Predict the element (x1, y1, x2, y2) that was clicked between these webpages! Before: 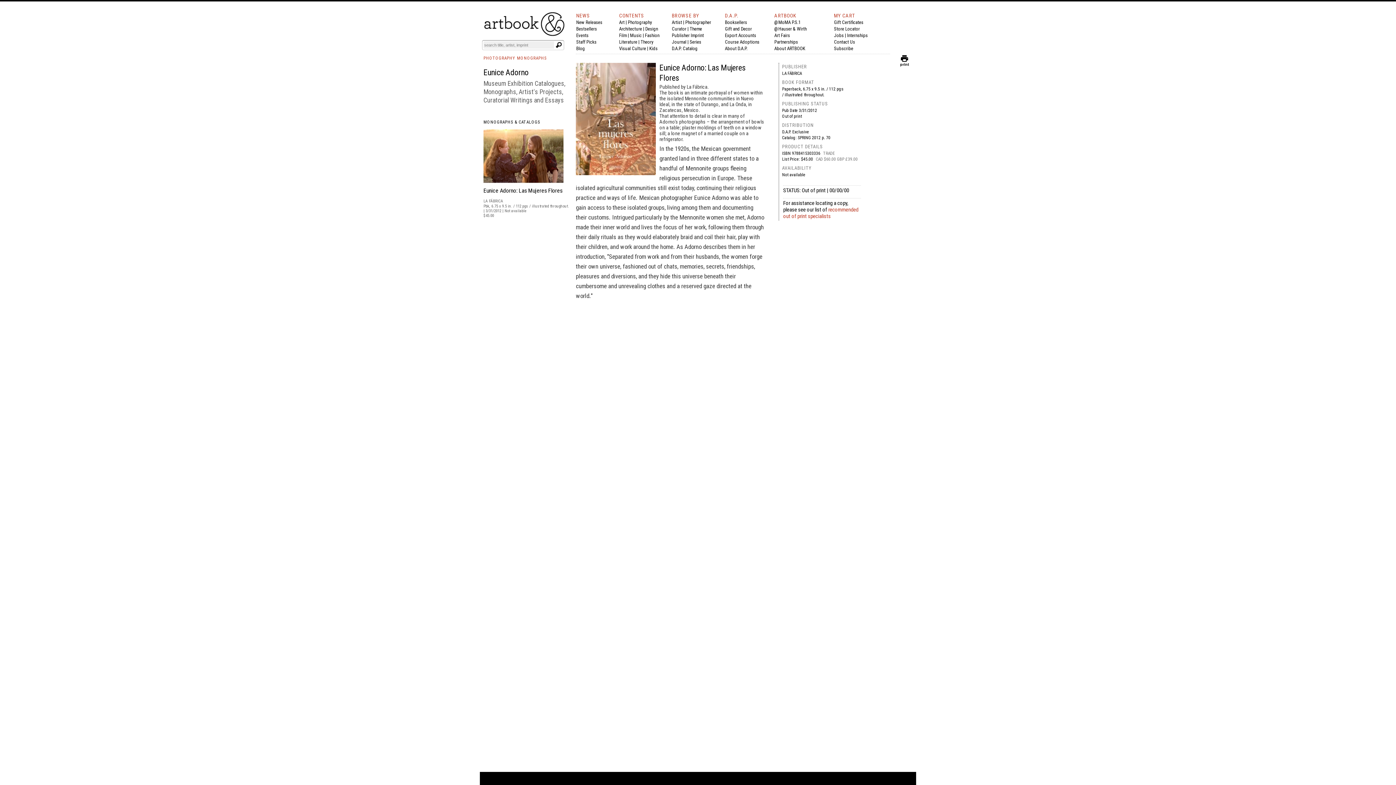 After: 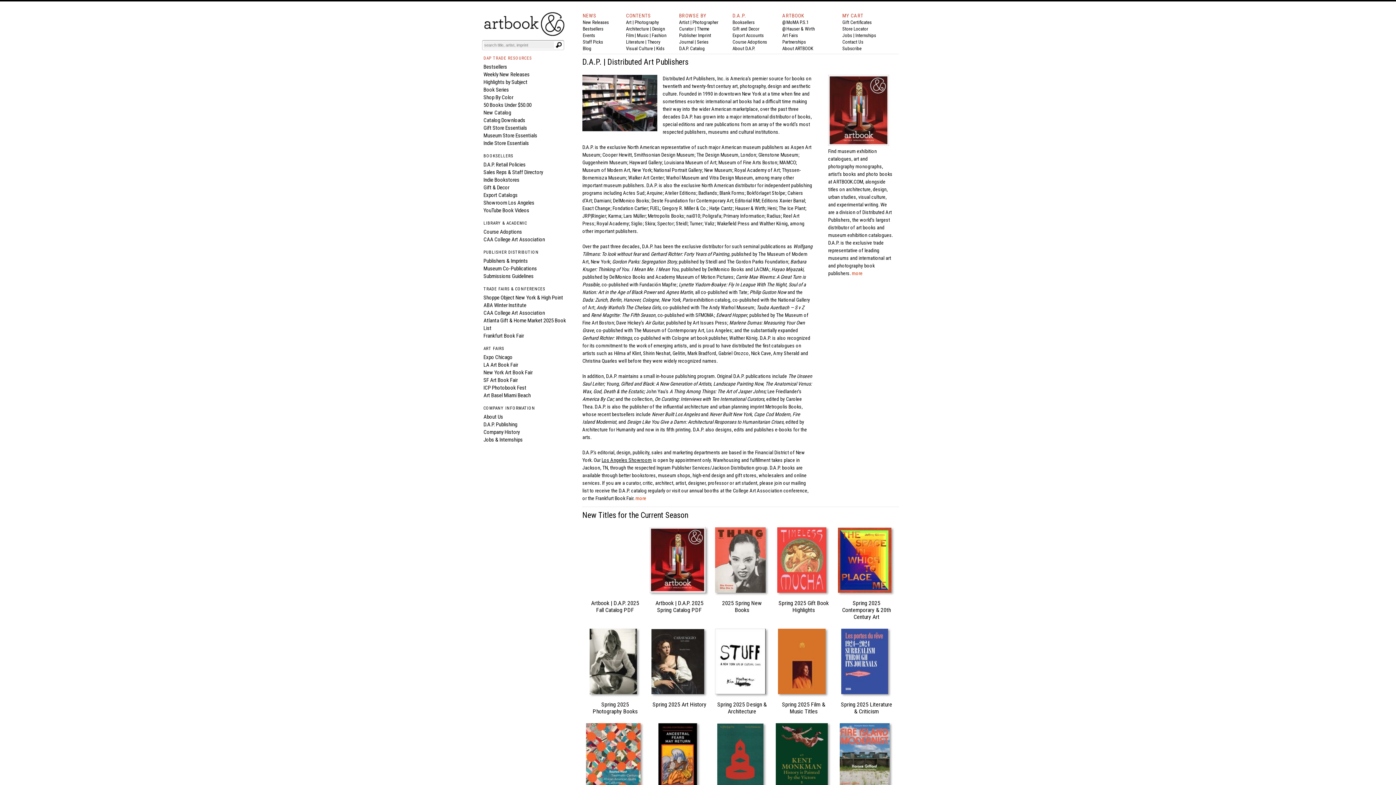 Action: label: D.A.P. bbox: (725, 12, 738, 18)